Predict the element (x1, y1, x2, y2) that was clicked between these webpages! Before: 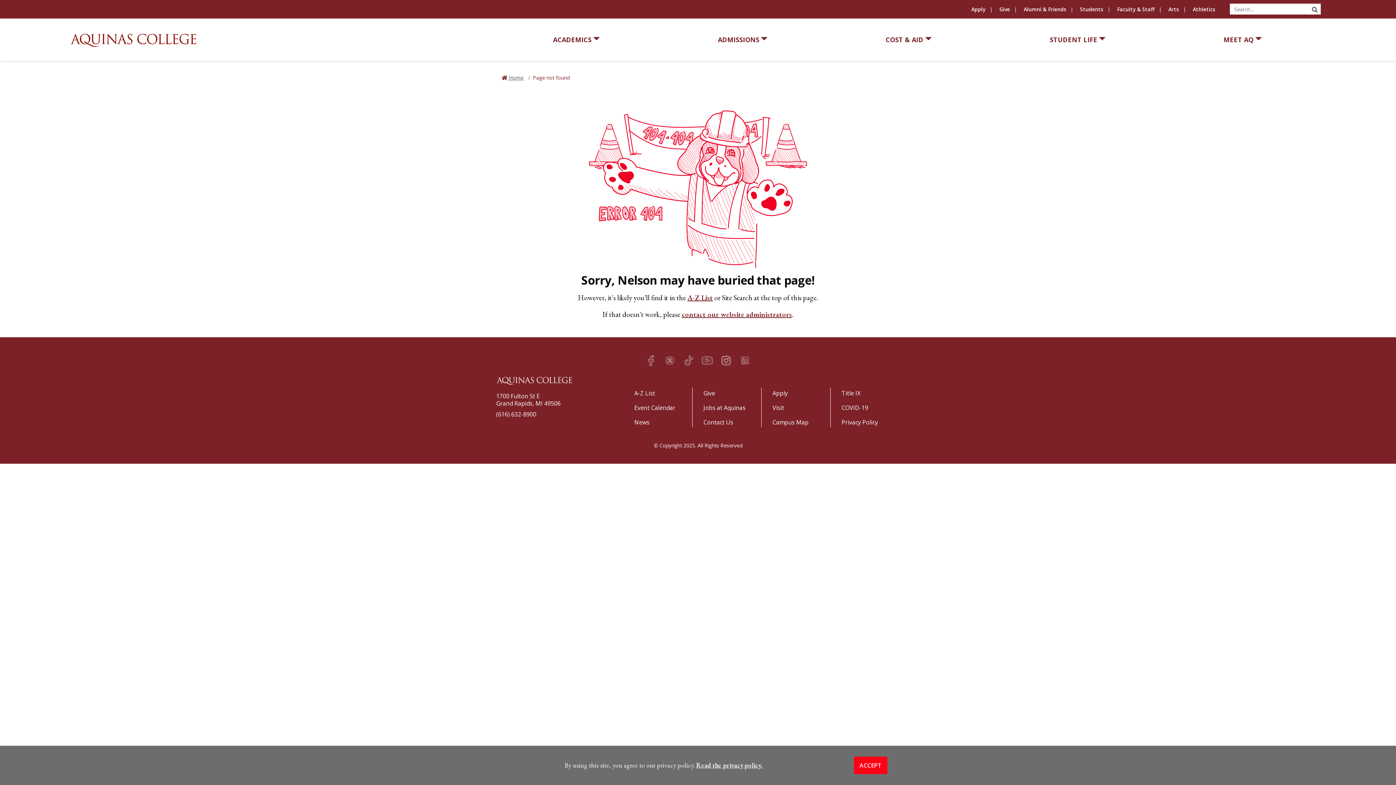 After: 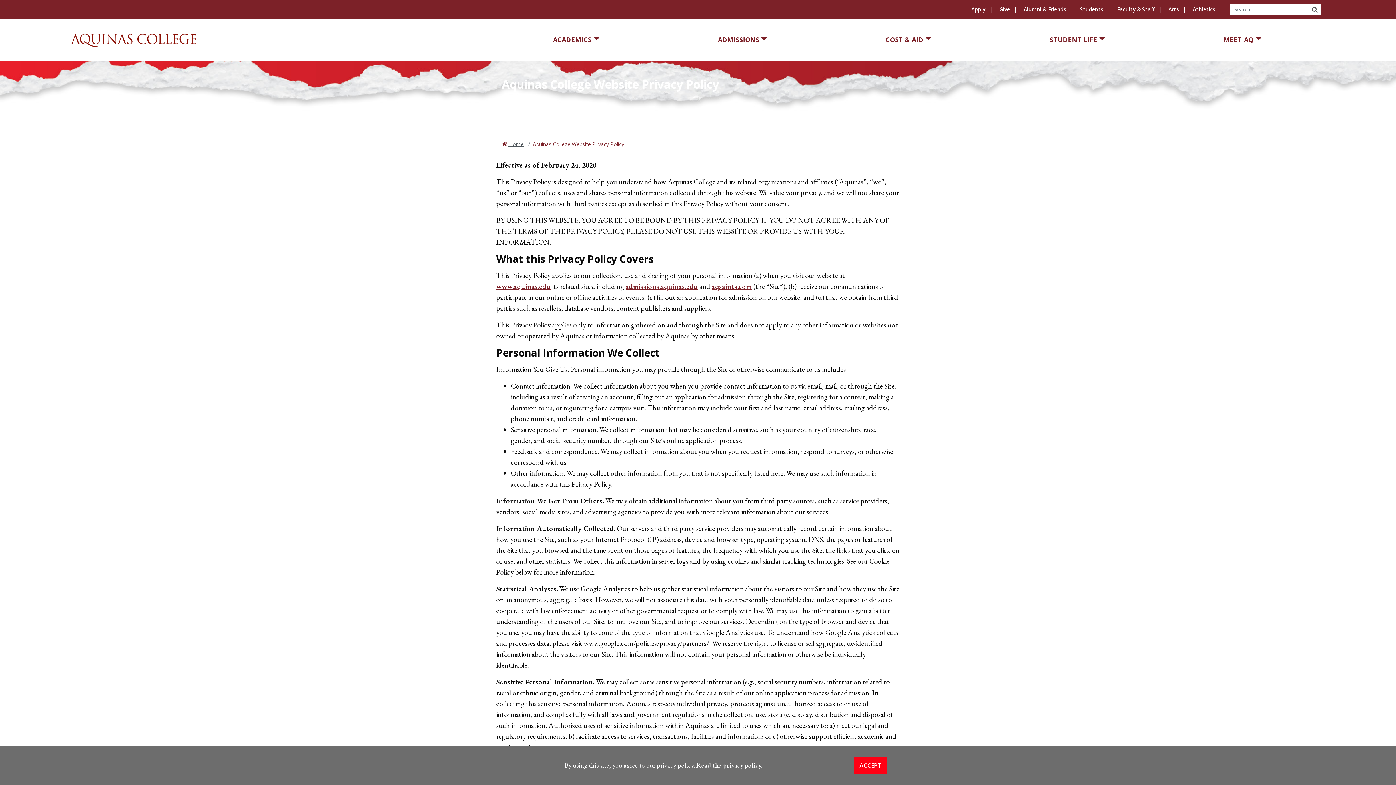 Action: bbox: (841, 418, 878, 426) label: Privacy Policy